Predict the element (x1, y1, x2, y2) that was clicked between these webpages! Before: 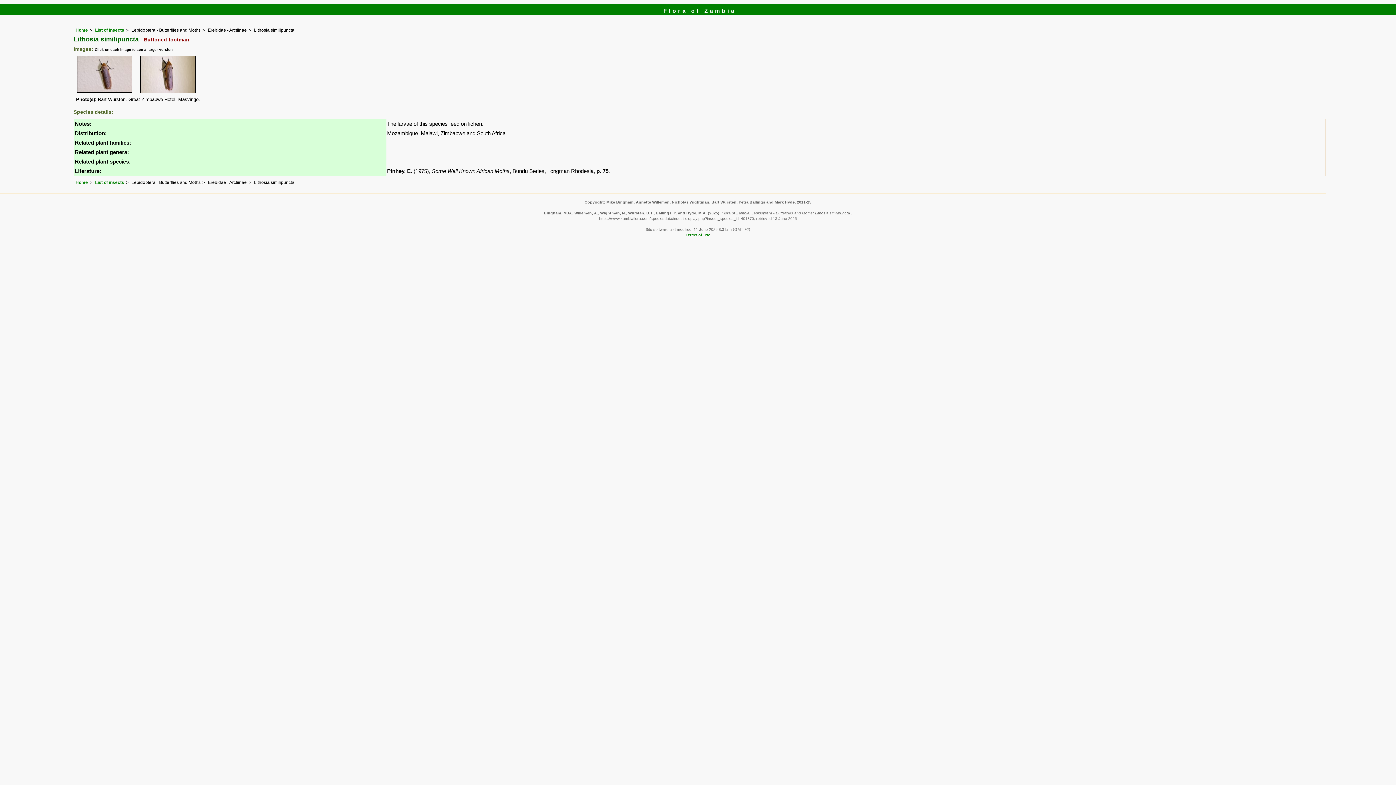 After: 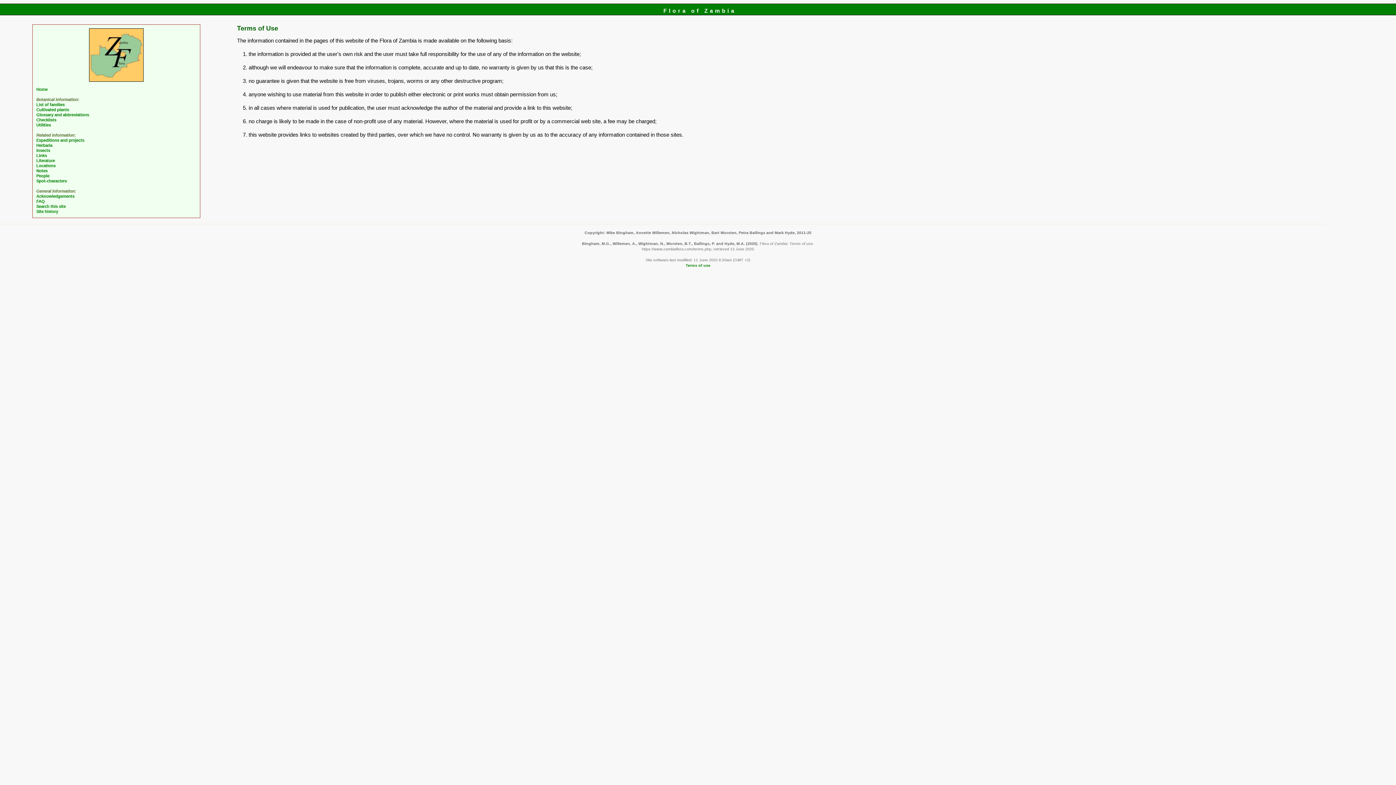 Action: label: Terms of use bbox: (685, 232, 710, 237)